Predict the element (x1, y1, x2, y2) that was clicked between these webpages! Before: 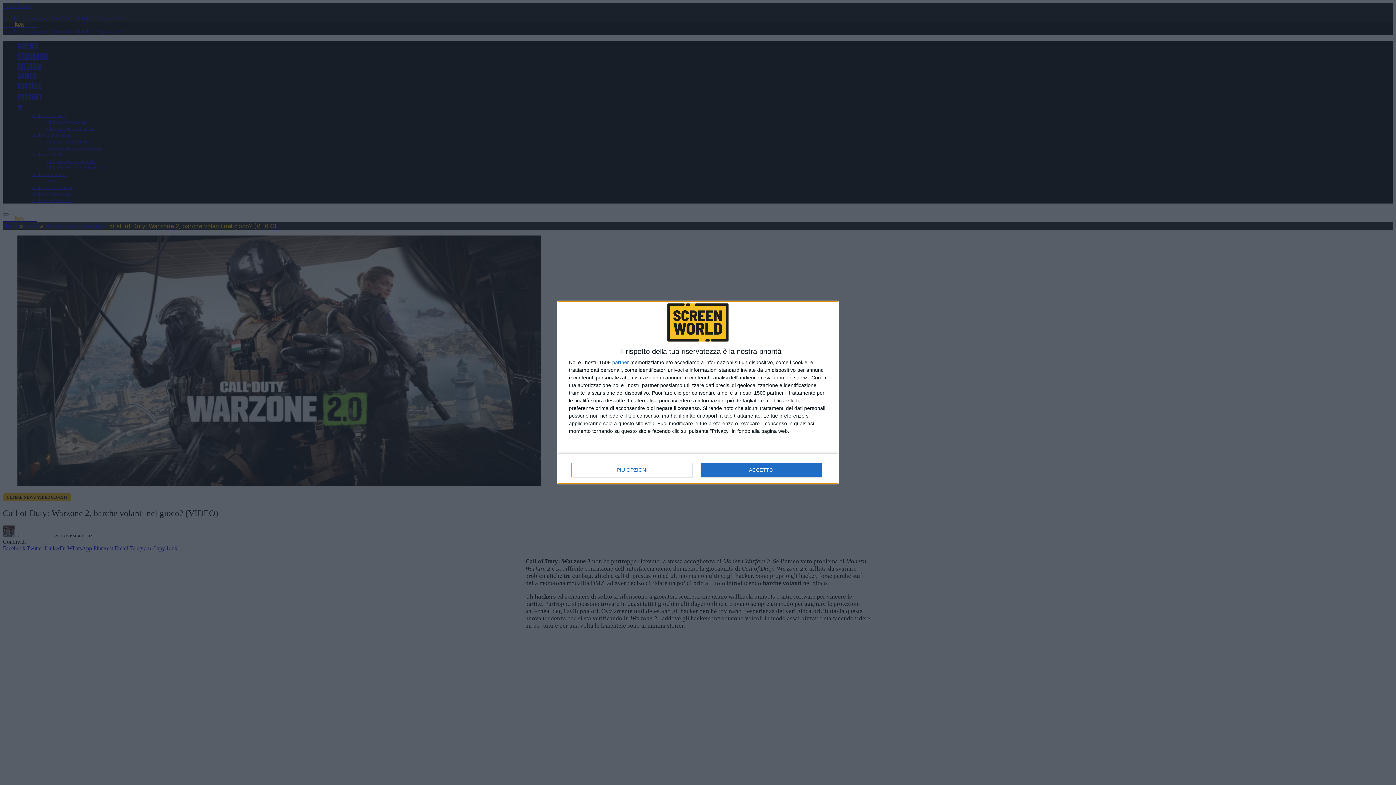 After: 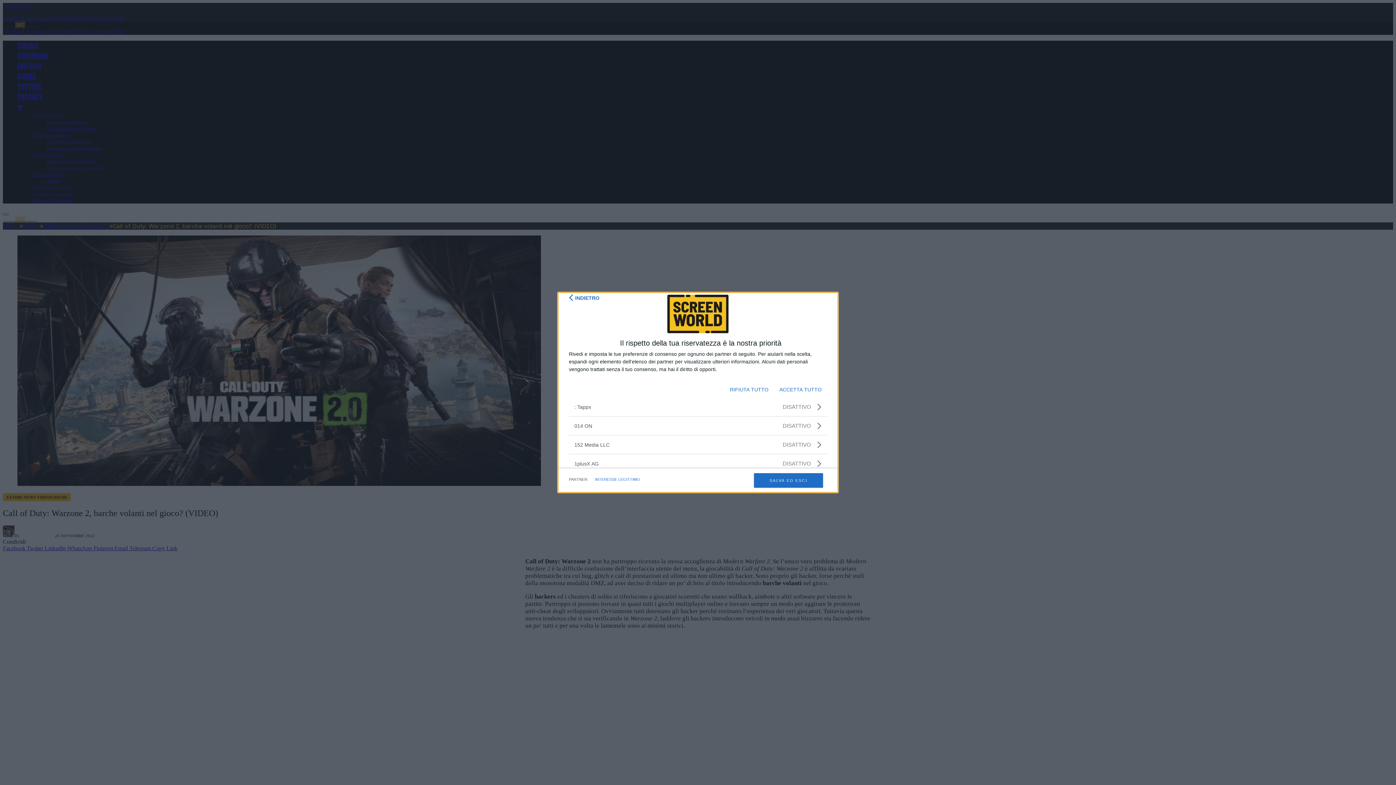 Action: bbox: (612, 360, 629, 365) label: partner